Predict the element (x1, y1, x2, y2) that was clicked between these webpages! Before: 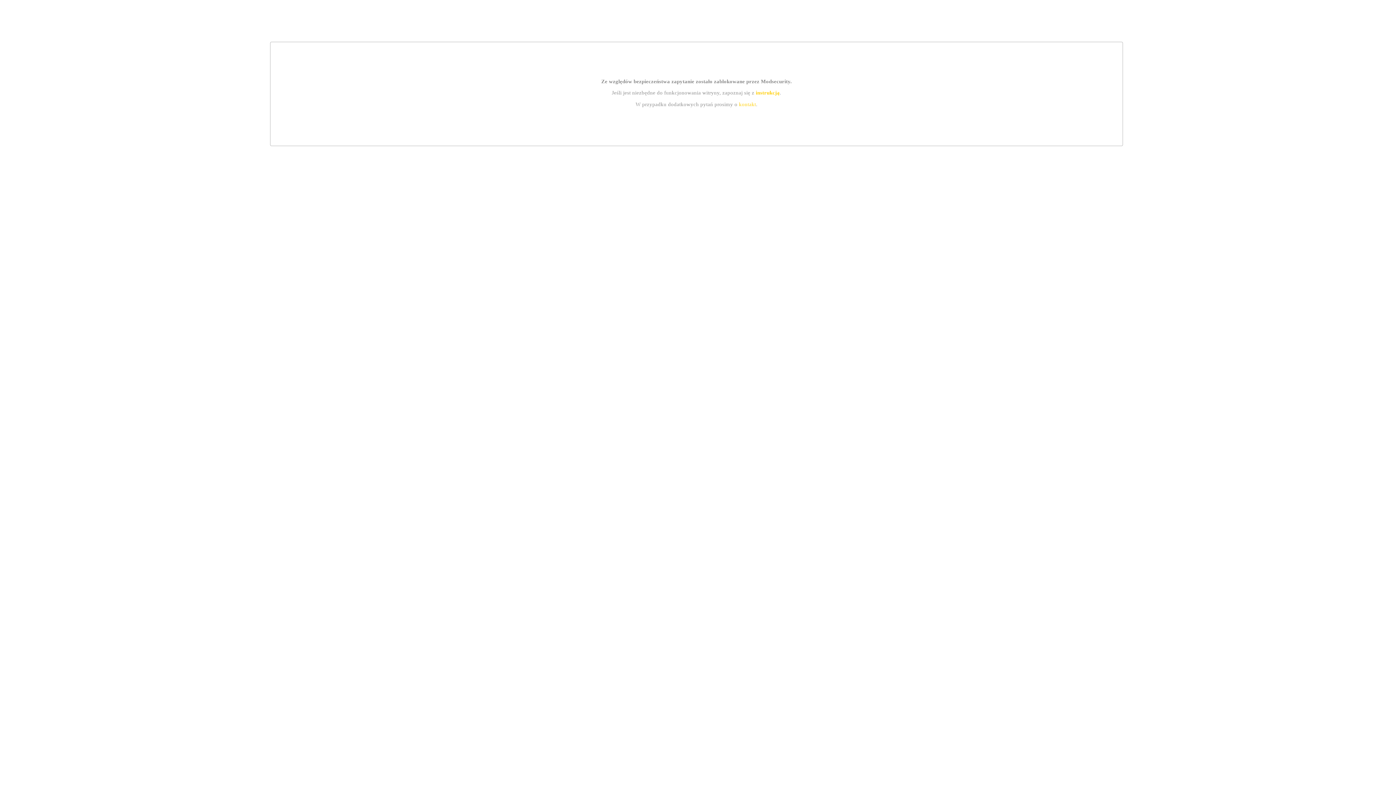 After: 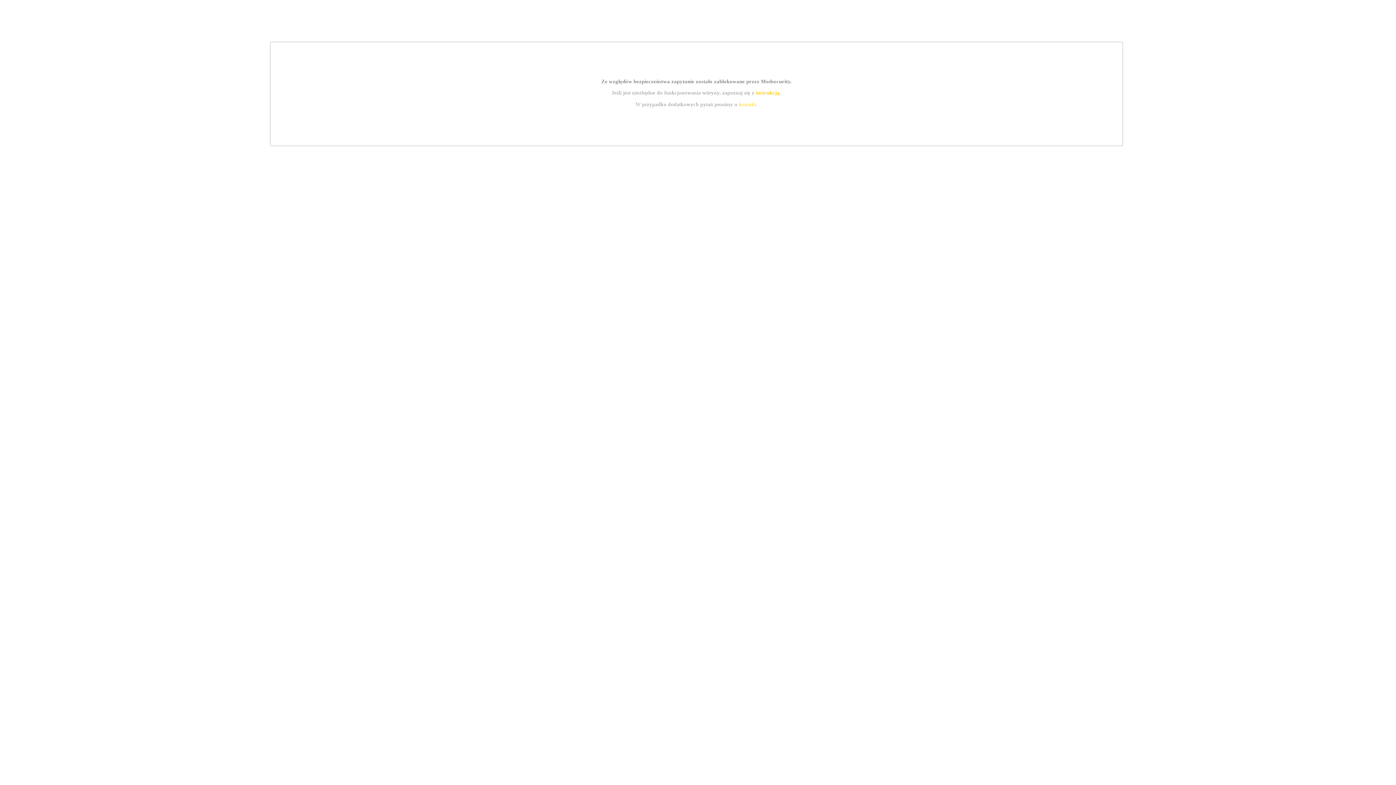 Action: label: kontakt bbox: (739, 101, 756, 107)